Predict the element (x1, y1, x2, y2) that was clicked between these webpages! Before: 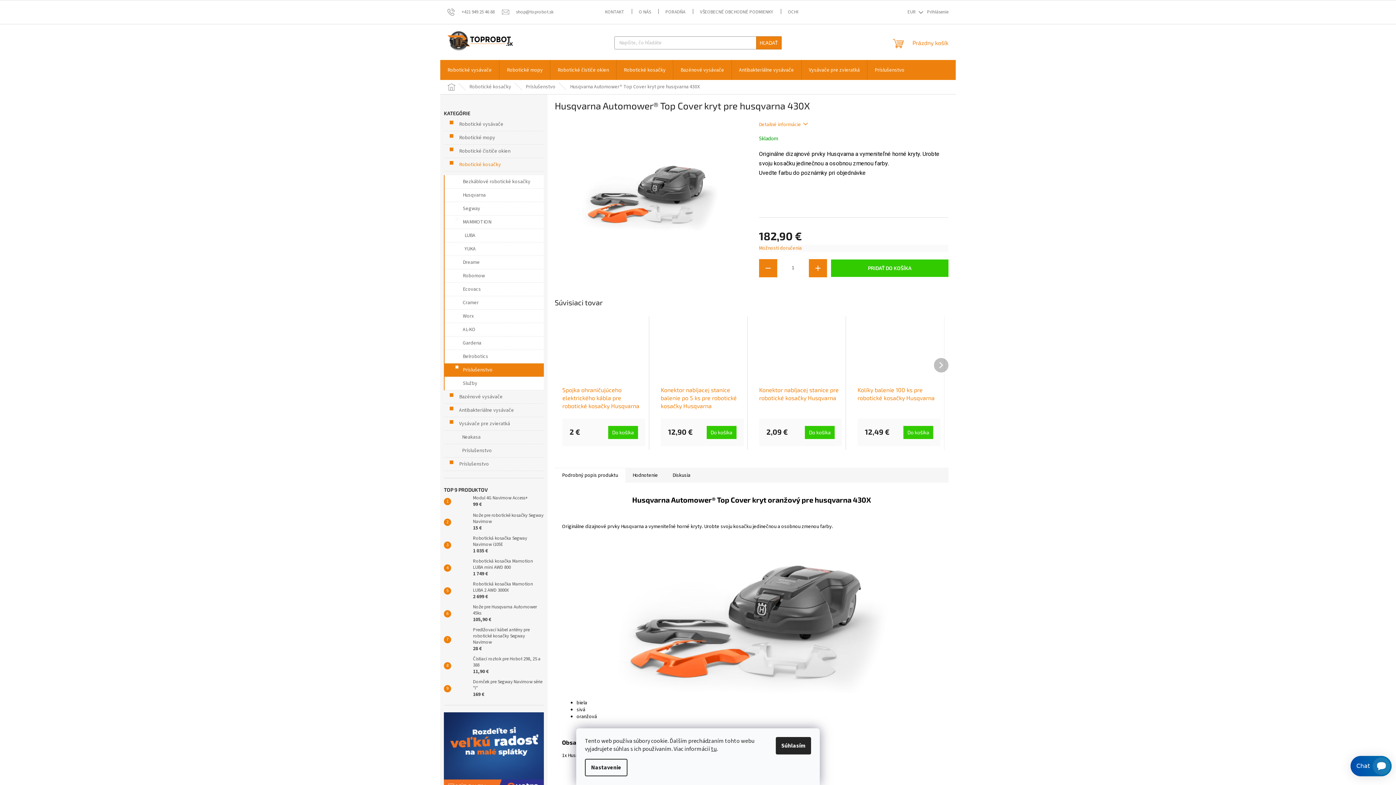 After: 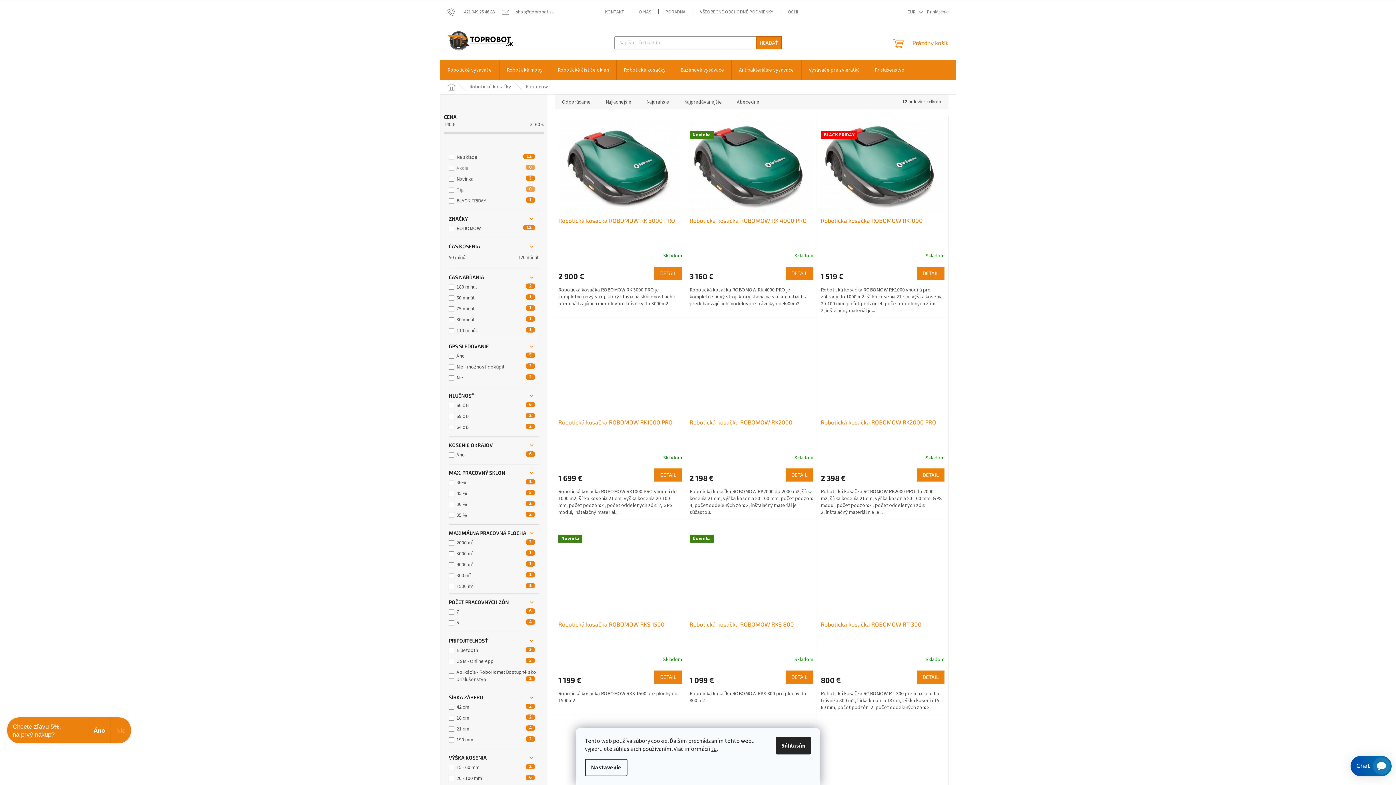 Action: label: Robomow bbox: (444, 269, 544, 282)